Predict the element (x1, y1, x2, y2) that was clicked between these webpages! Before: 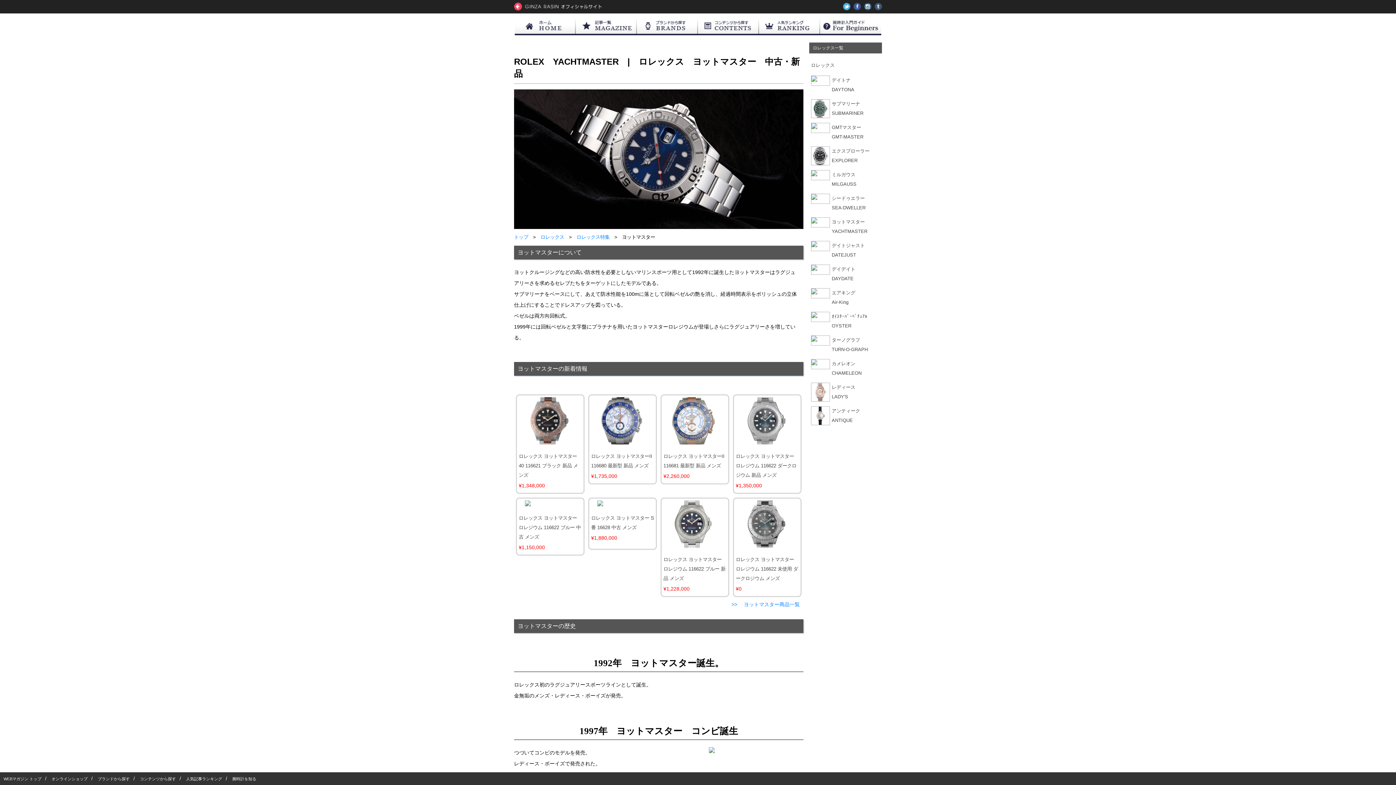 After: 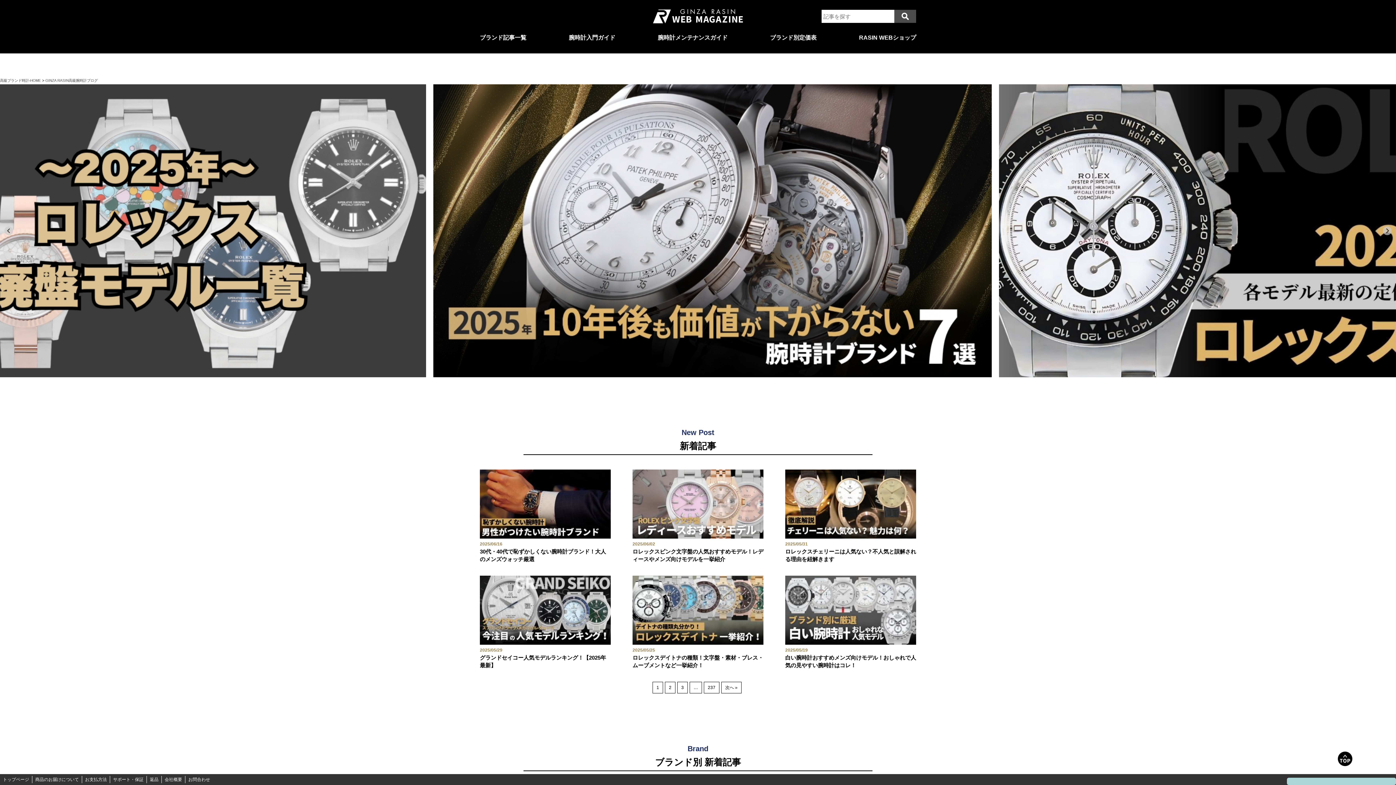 Action: bbox: (576, 18, 637, 35)